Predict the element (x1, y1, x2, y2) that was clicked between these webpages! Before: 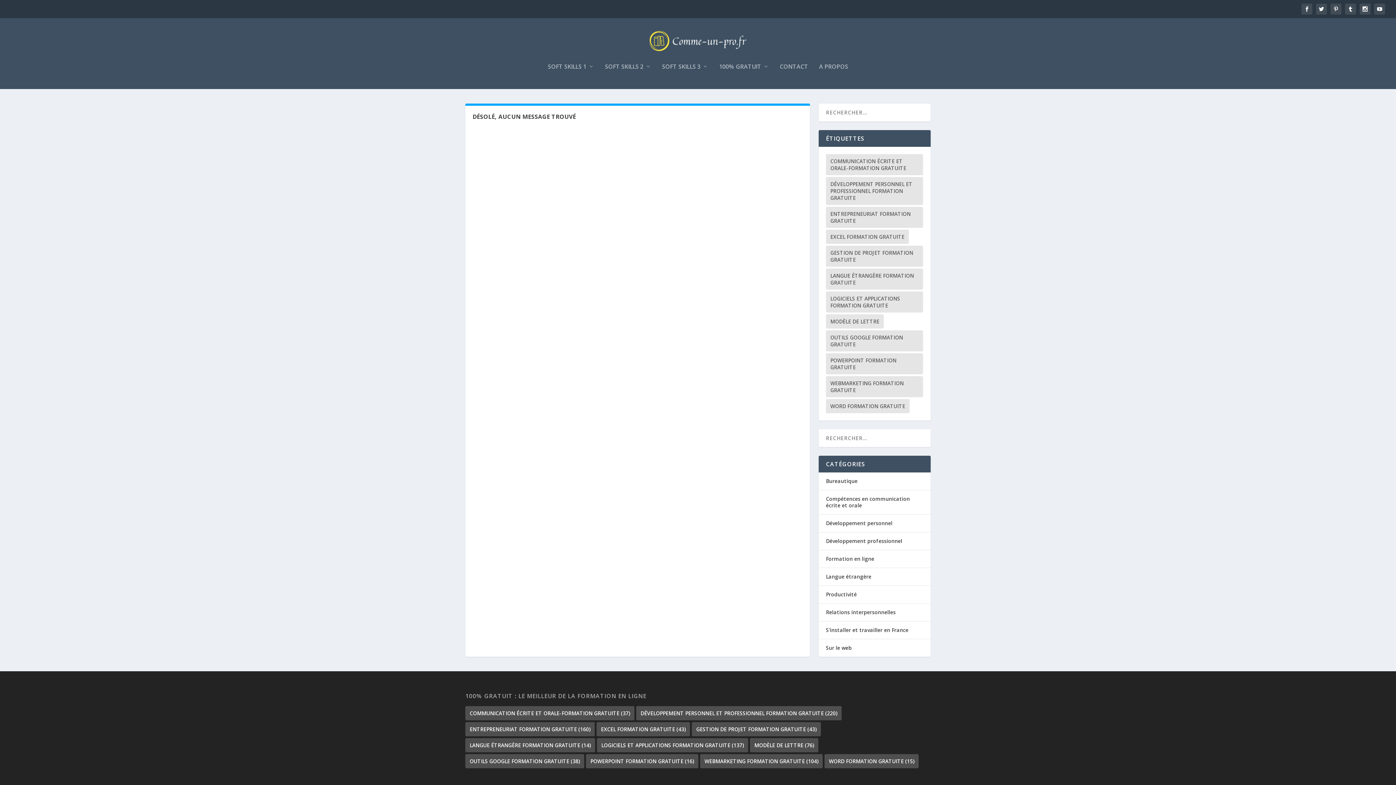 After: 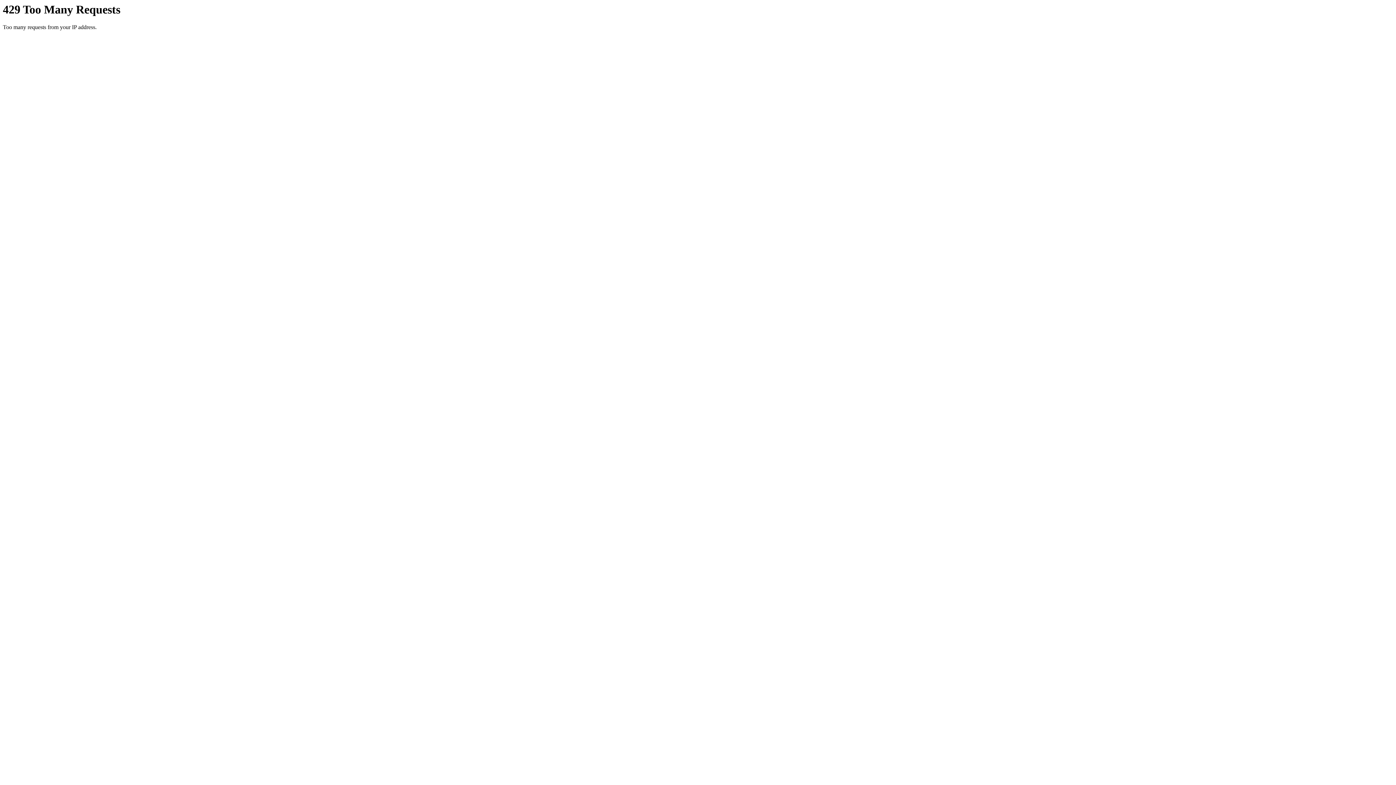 Action: label: Développement personnel bbox: (826, 520, 892, 526)